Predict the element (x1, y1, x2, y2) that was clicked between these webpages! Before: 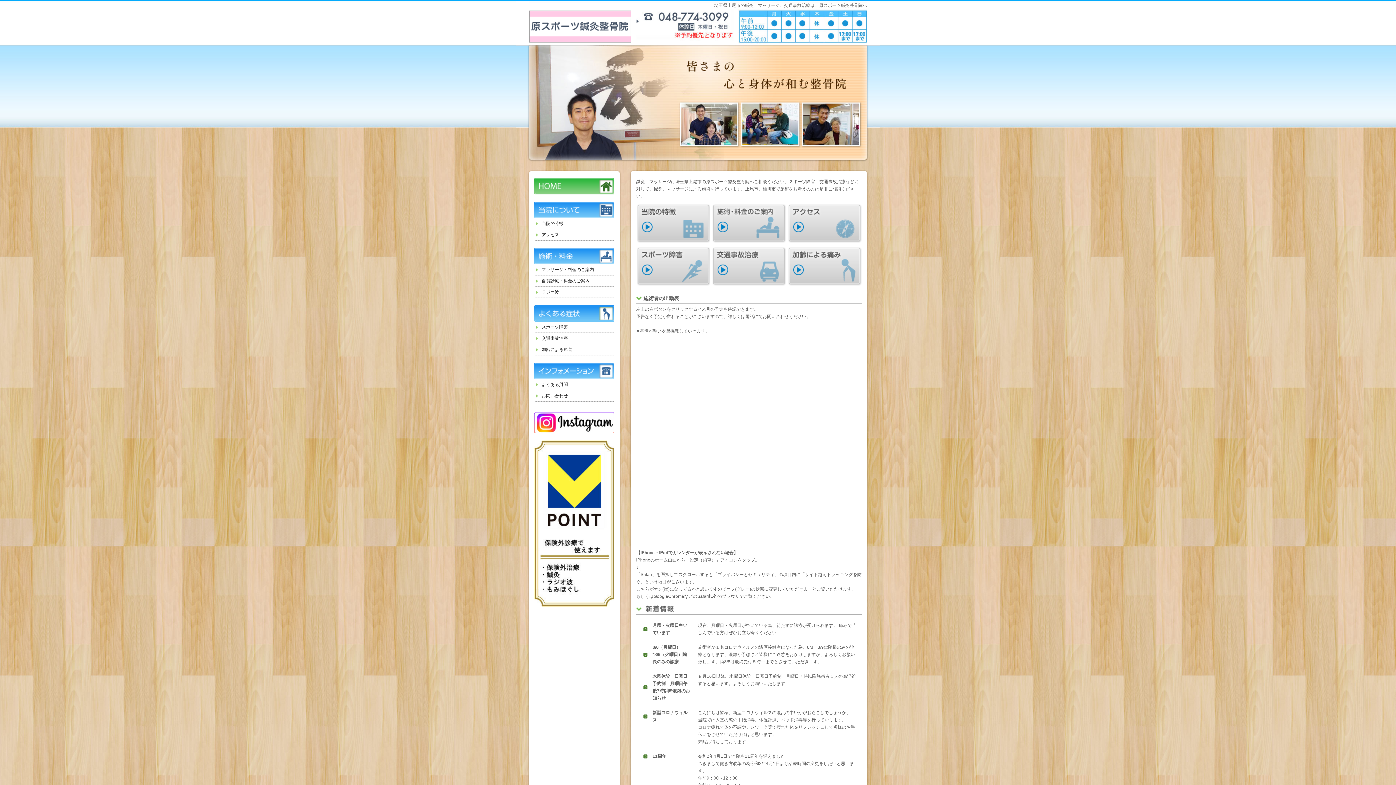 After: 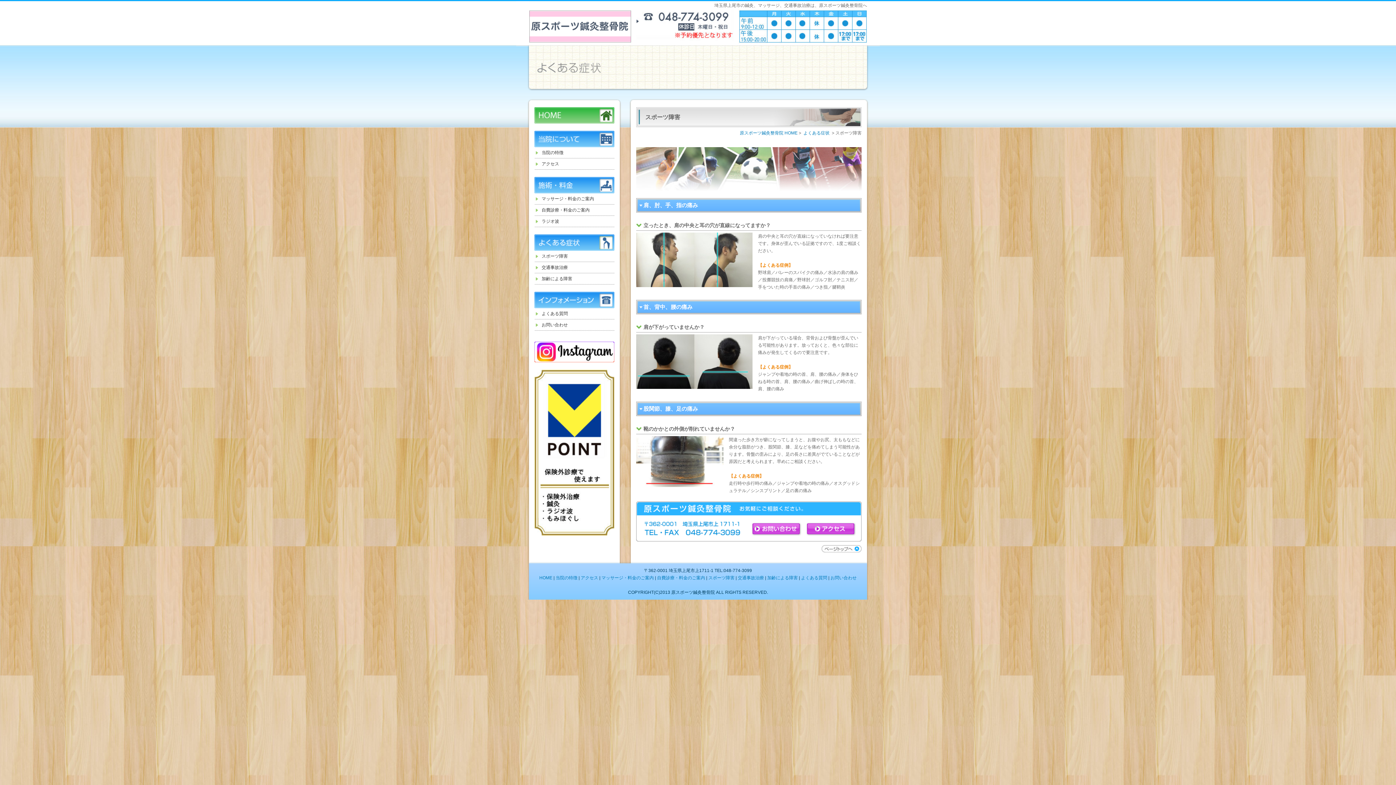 Action: label: スポーツ障害 bbox: (636, 246, 710, 285)